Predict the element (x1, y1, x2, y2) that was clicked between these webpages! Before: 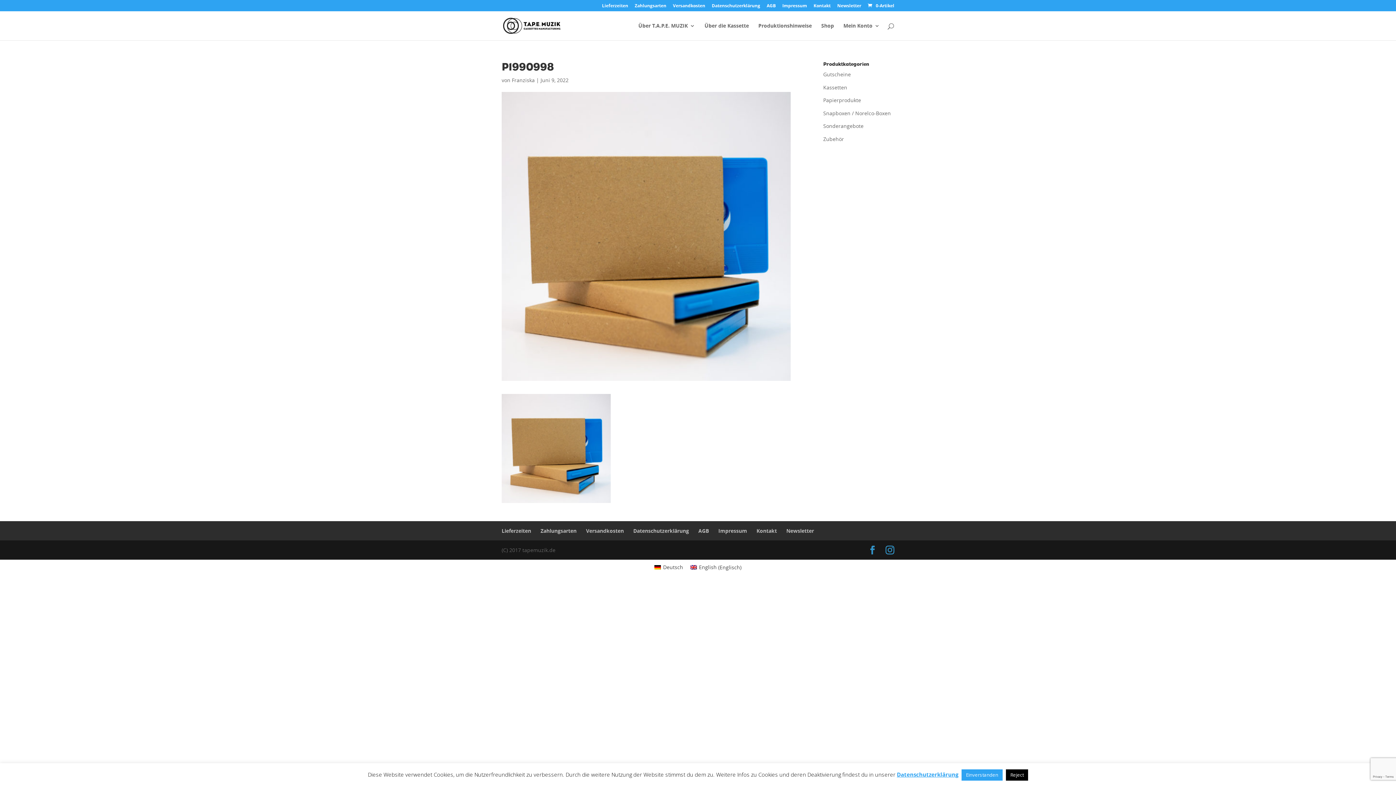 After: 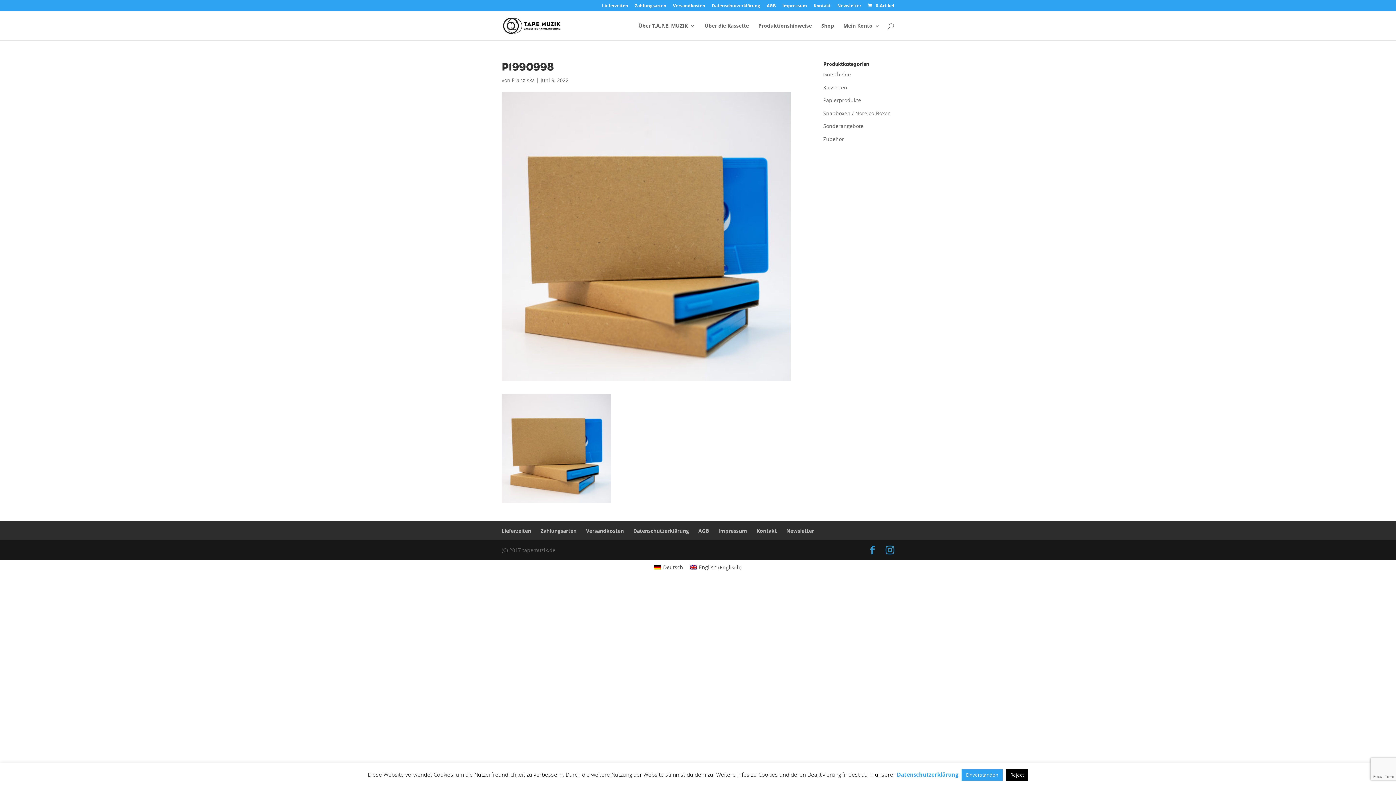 Action: label: Datenschutzerklärung bbox: (897, 771, 958, 778)